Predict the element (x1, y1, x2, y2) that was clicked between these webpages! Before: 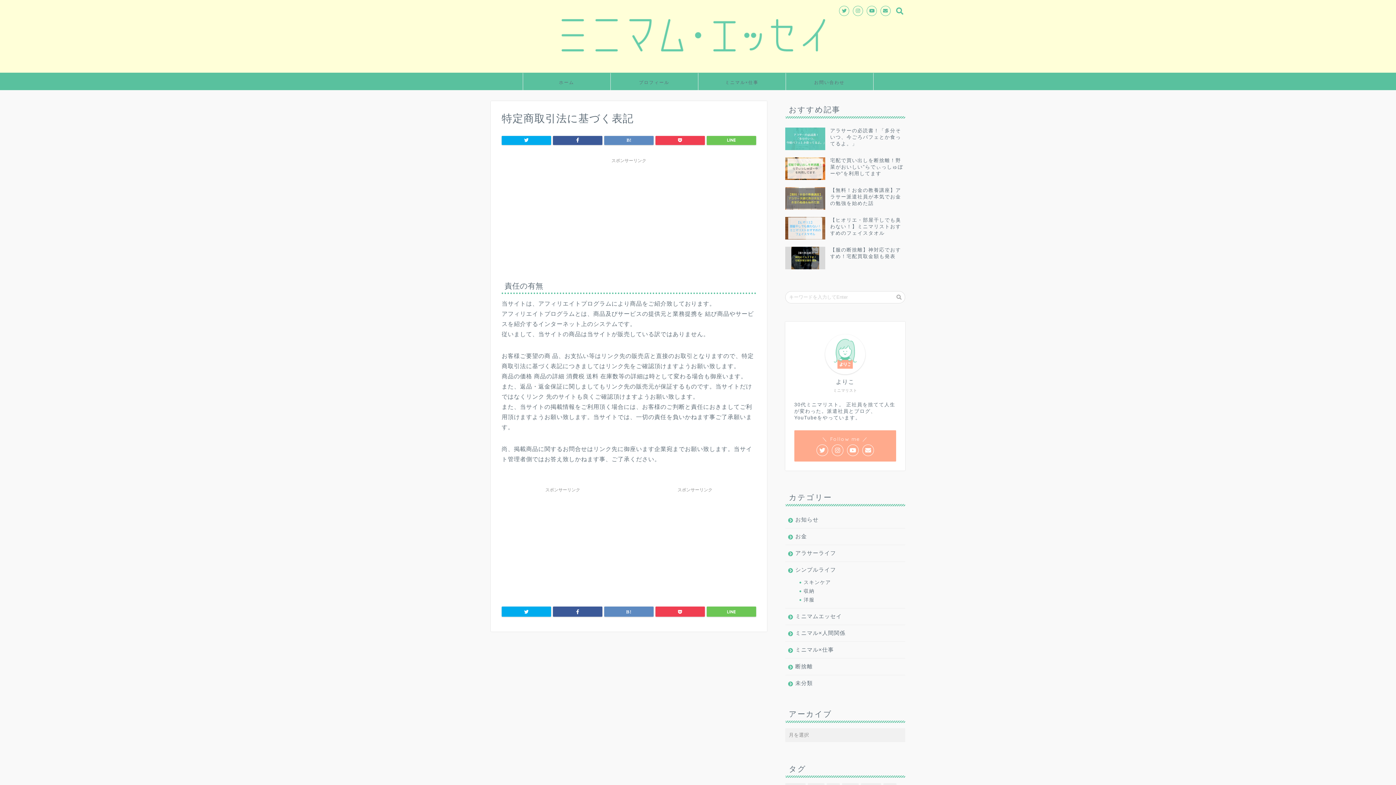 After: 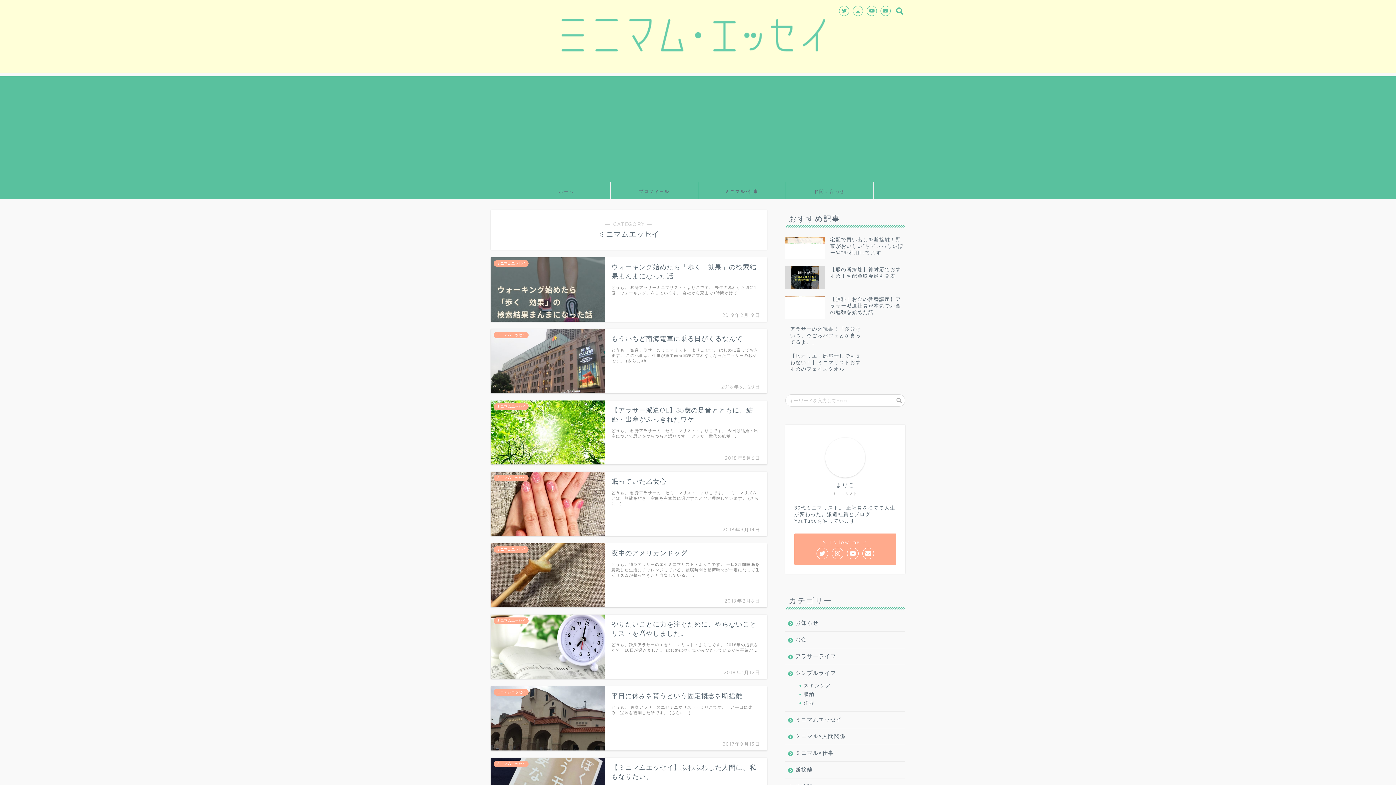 Action: bbox: (785, 608, 905, 625) label: ミニマムエッセイ